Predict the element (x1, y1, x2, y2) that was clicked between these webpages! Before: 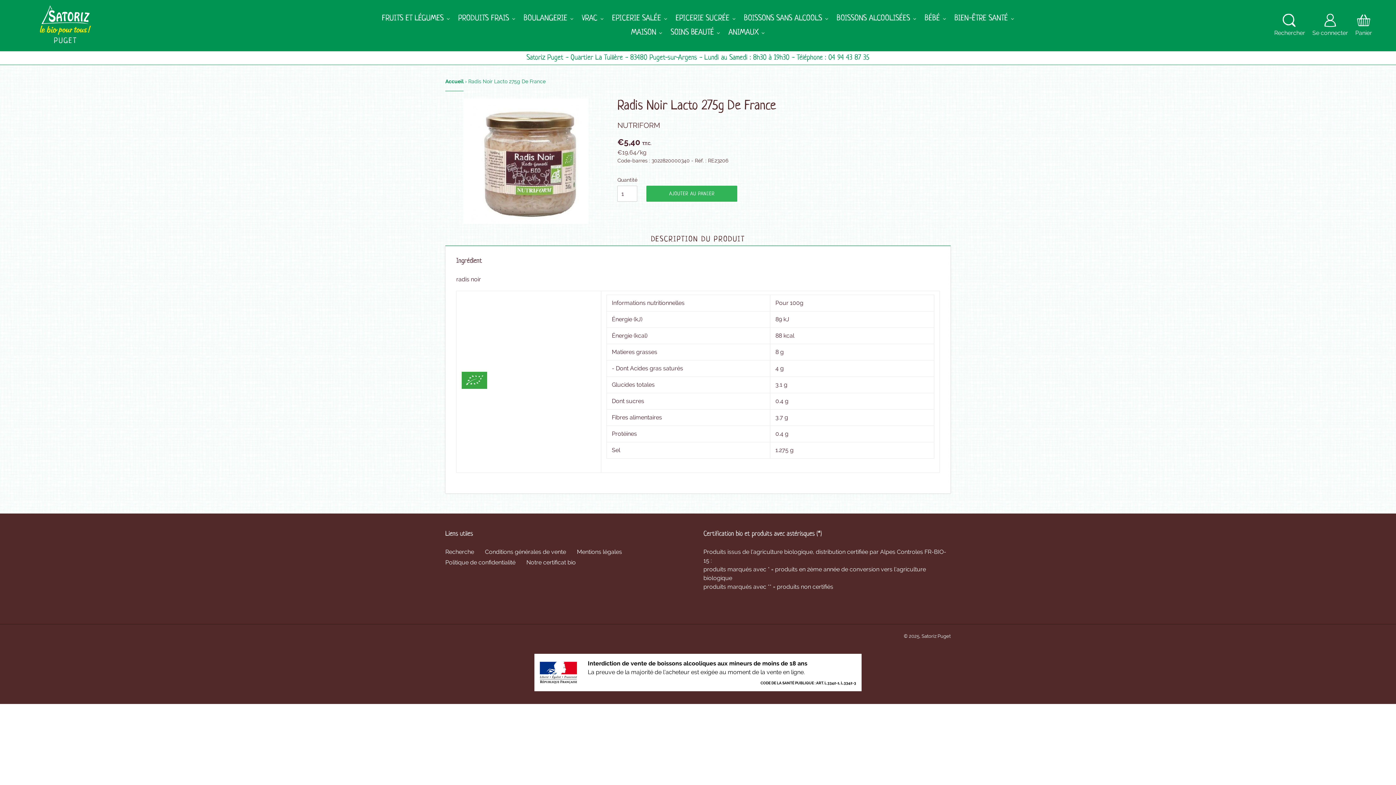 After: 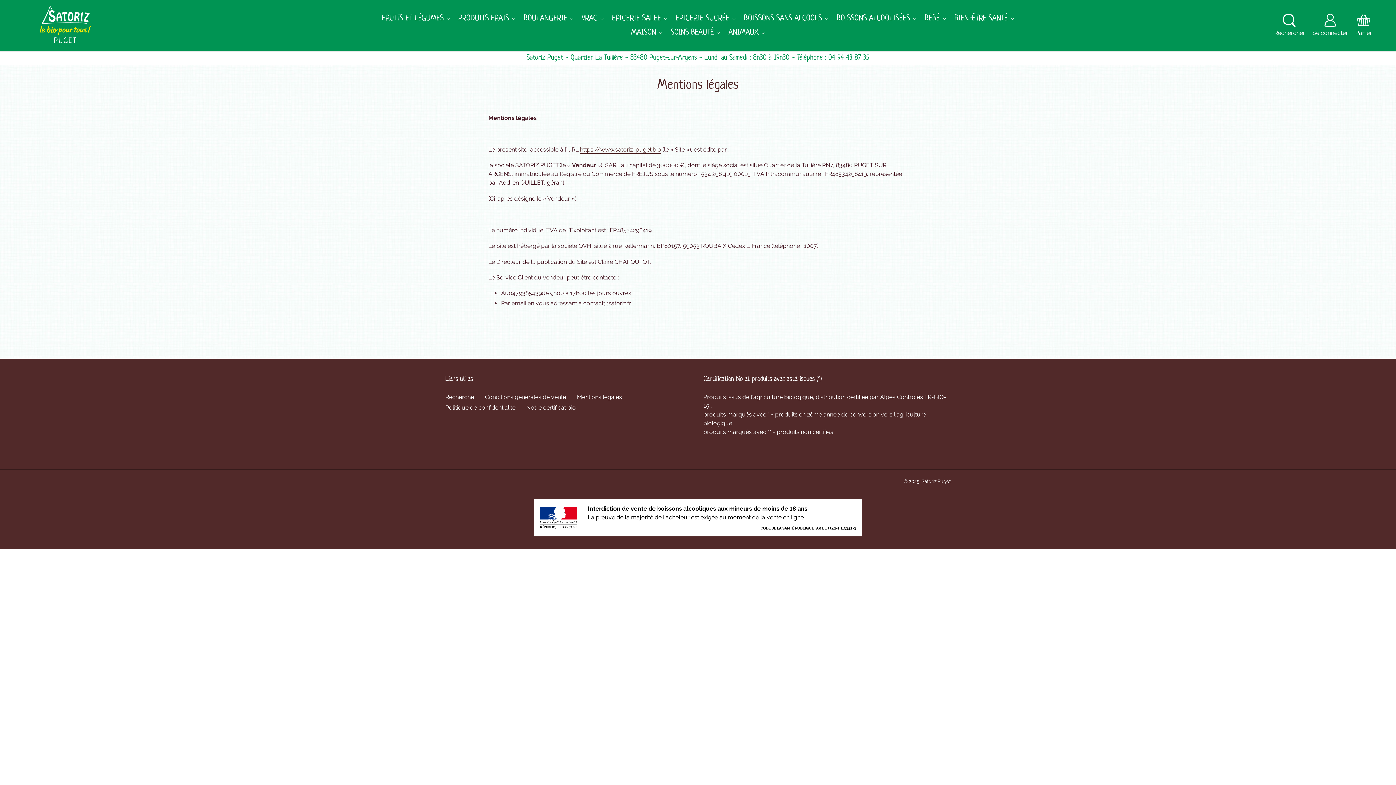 Action: bbox: (577, 548, 622, 555) label: Mentions légales